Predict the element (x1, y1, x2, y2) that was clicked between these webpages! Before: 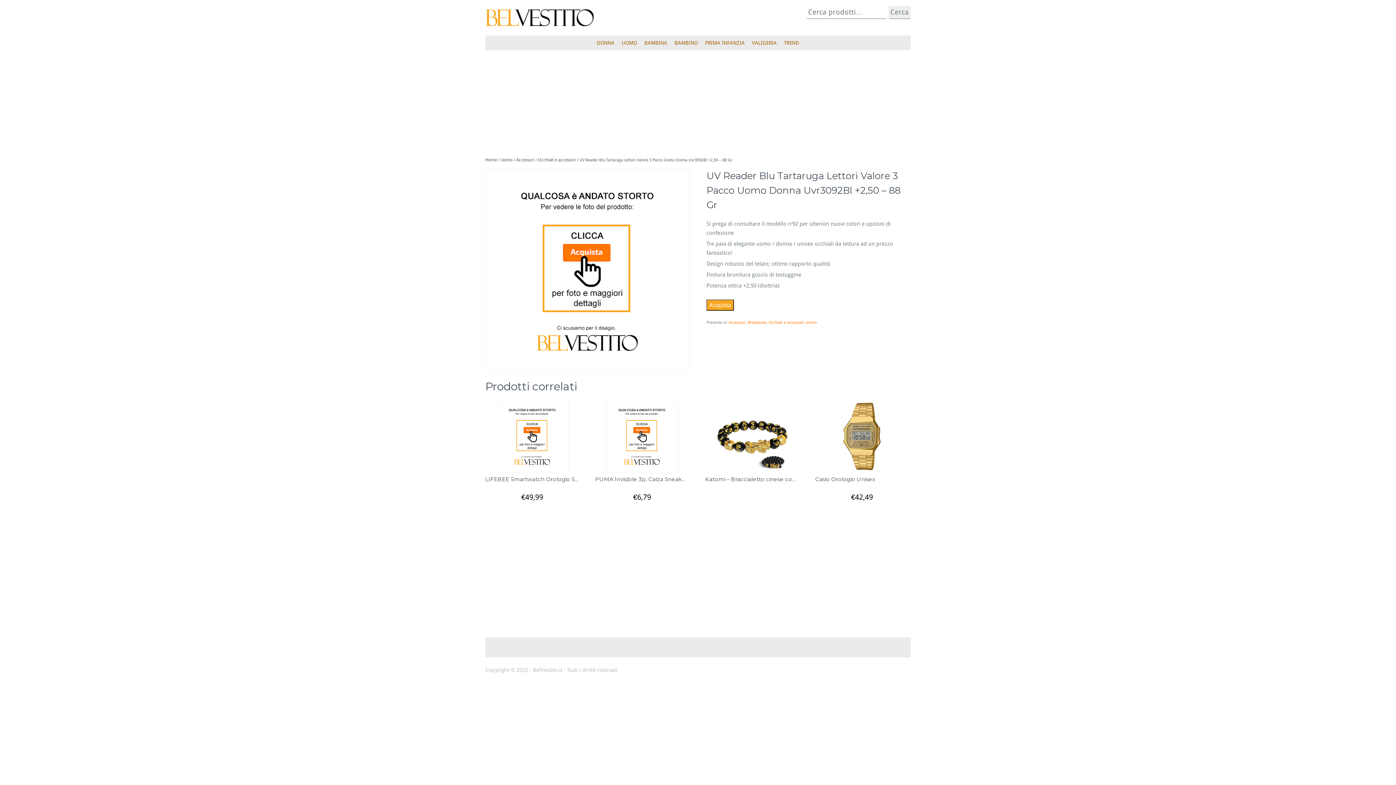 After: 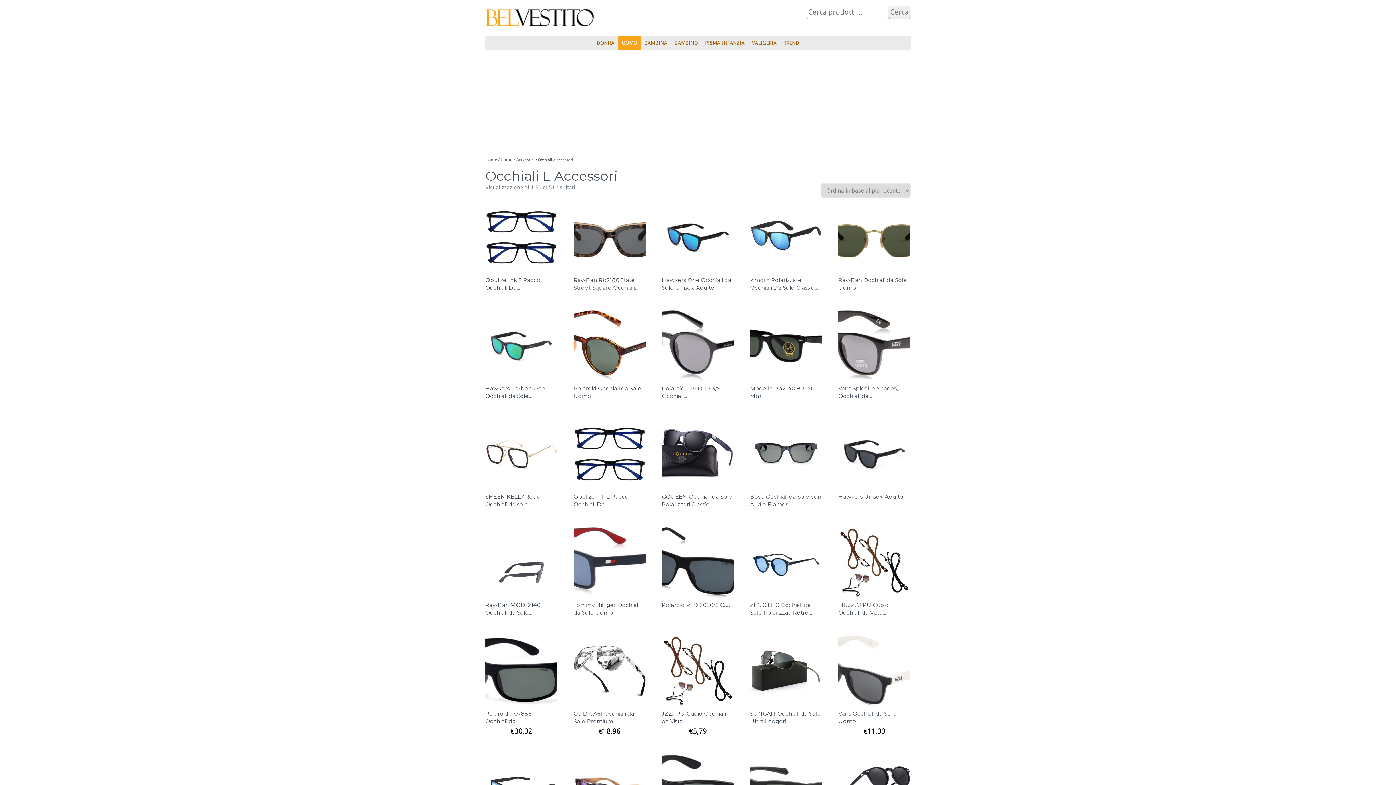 Action: bbox: (538, 157, 576, 162) label: Occhiali e accessori